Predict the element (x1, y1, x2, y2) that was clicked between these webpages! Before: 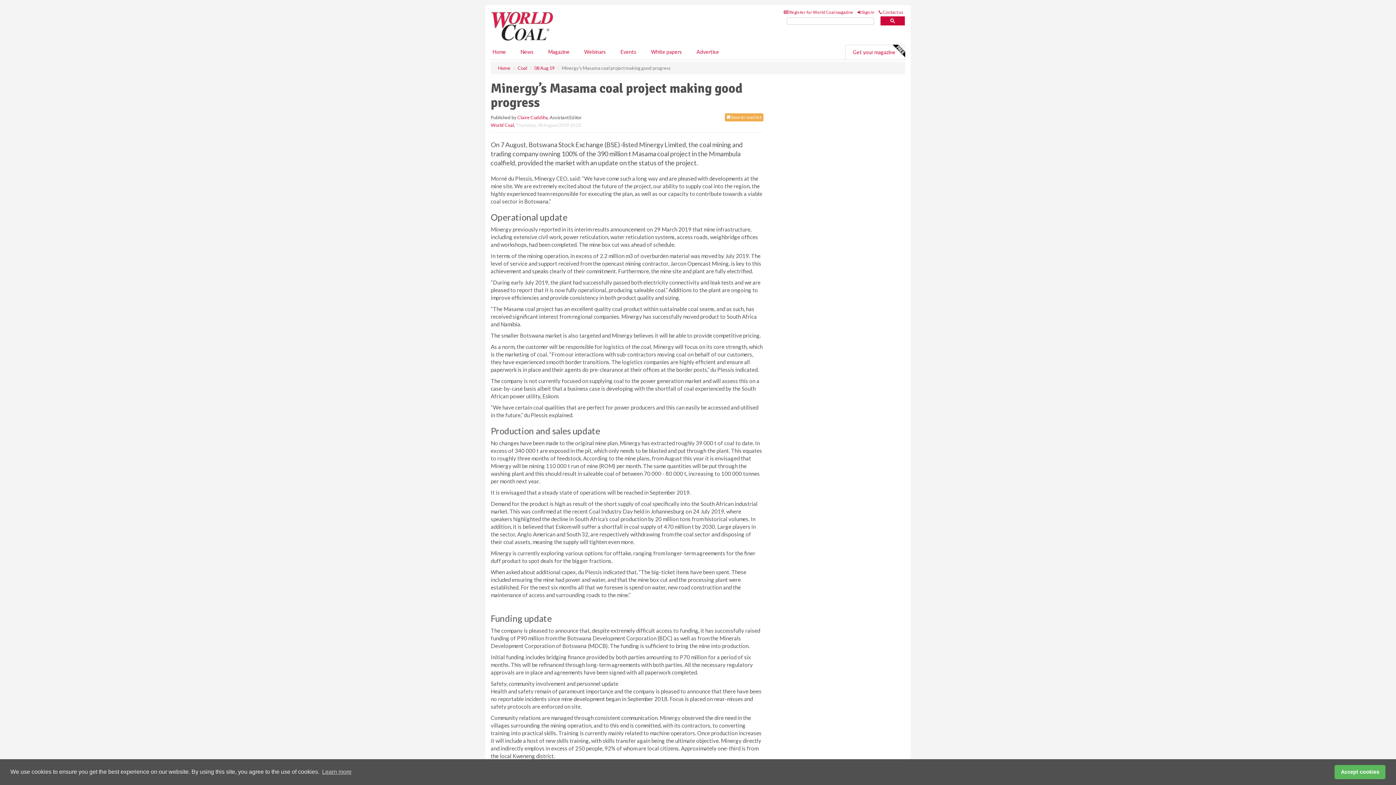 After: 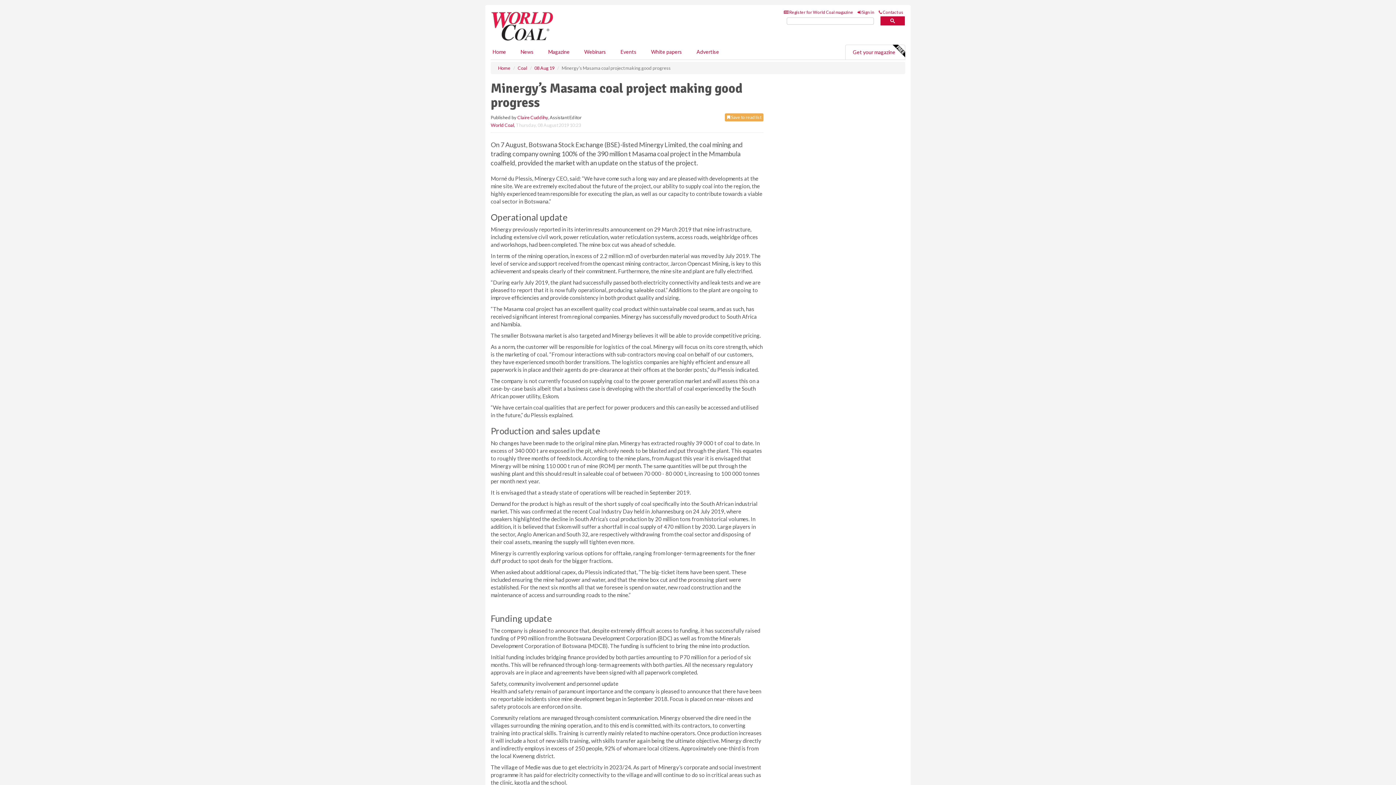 Action: bbox: (1334, 765, 1385, 779) label: dismiss cookie message